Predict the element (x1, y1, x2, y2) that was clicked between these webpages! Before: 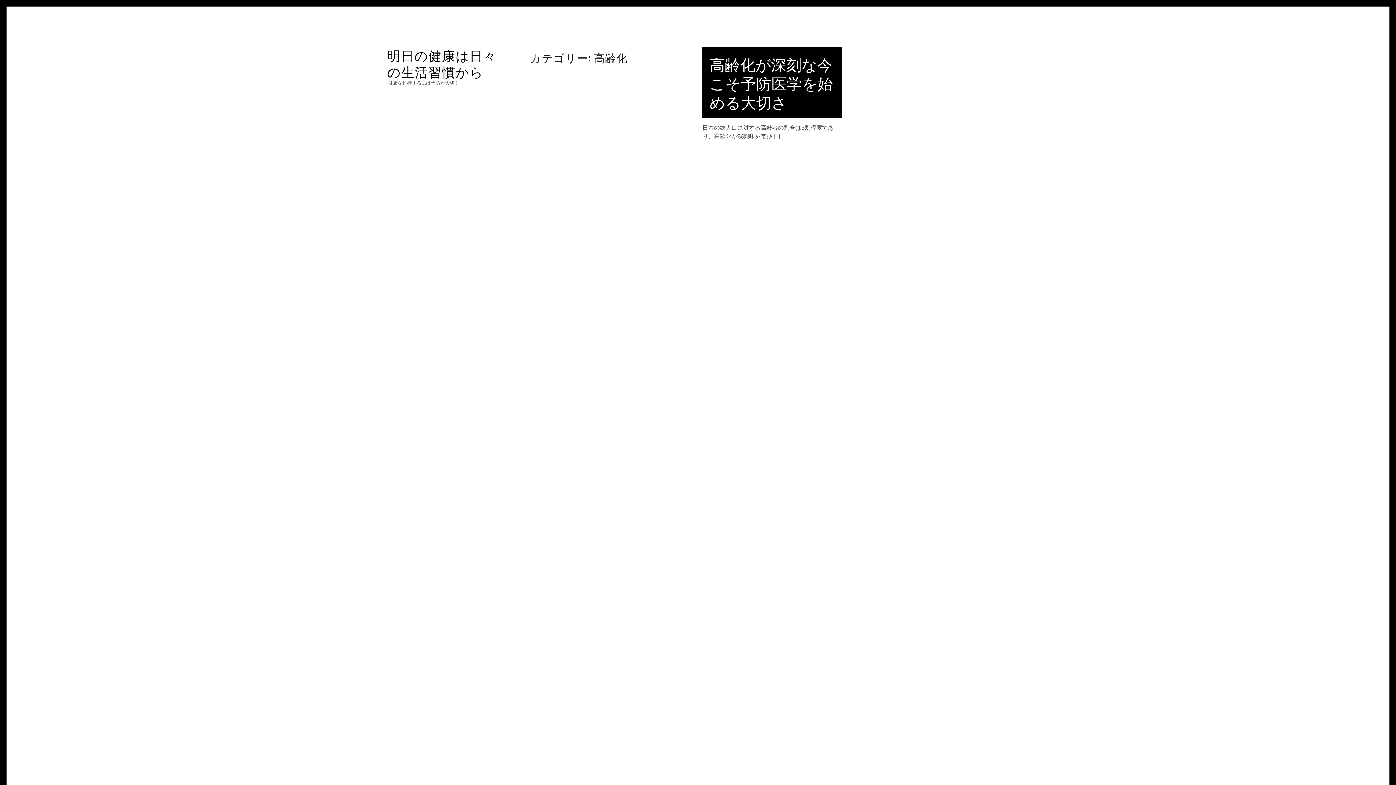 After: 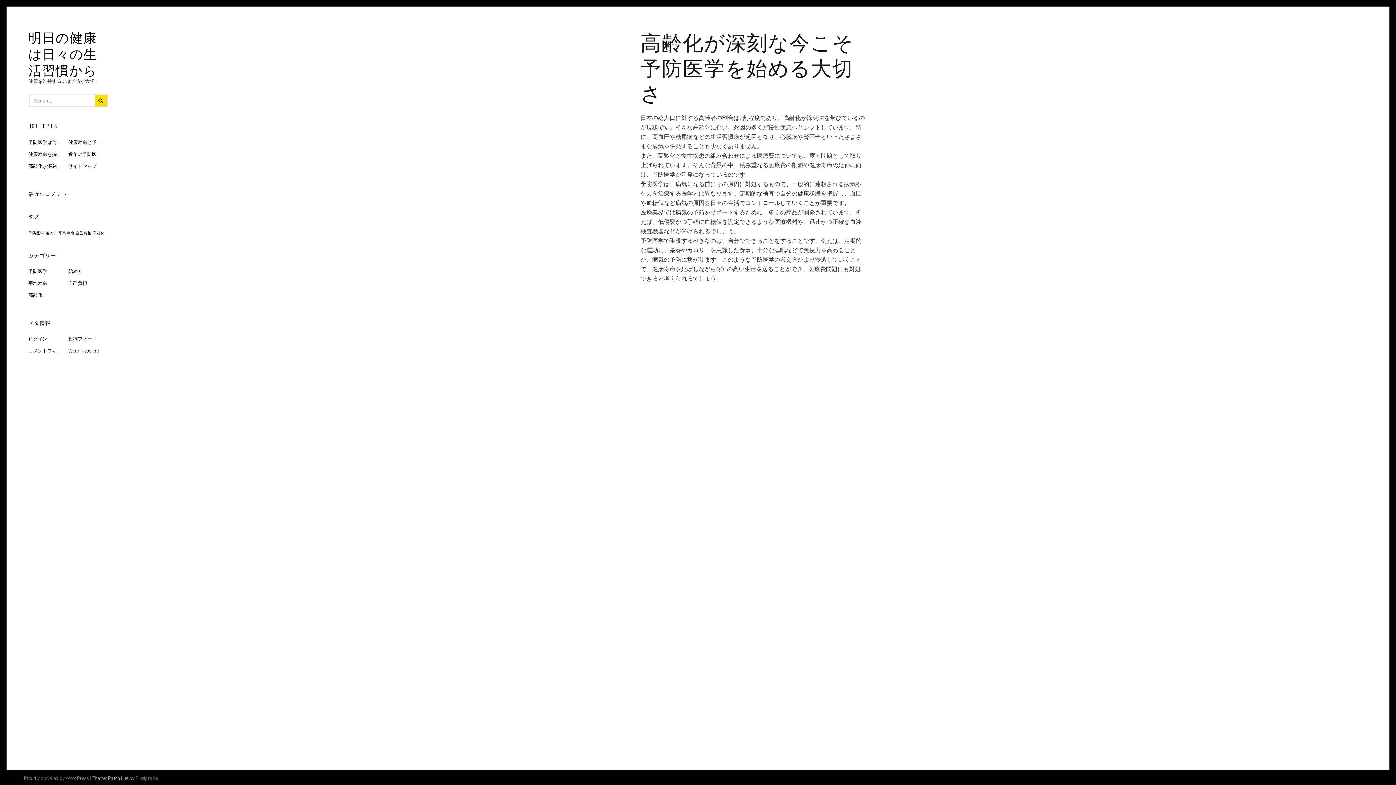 Action: label: 高齢化が深刻な今こそ予防医学を始める大切さ bbox: (709, 52, 833, 112)